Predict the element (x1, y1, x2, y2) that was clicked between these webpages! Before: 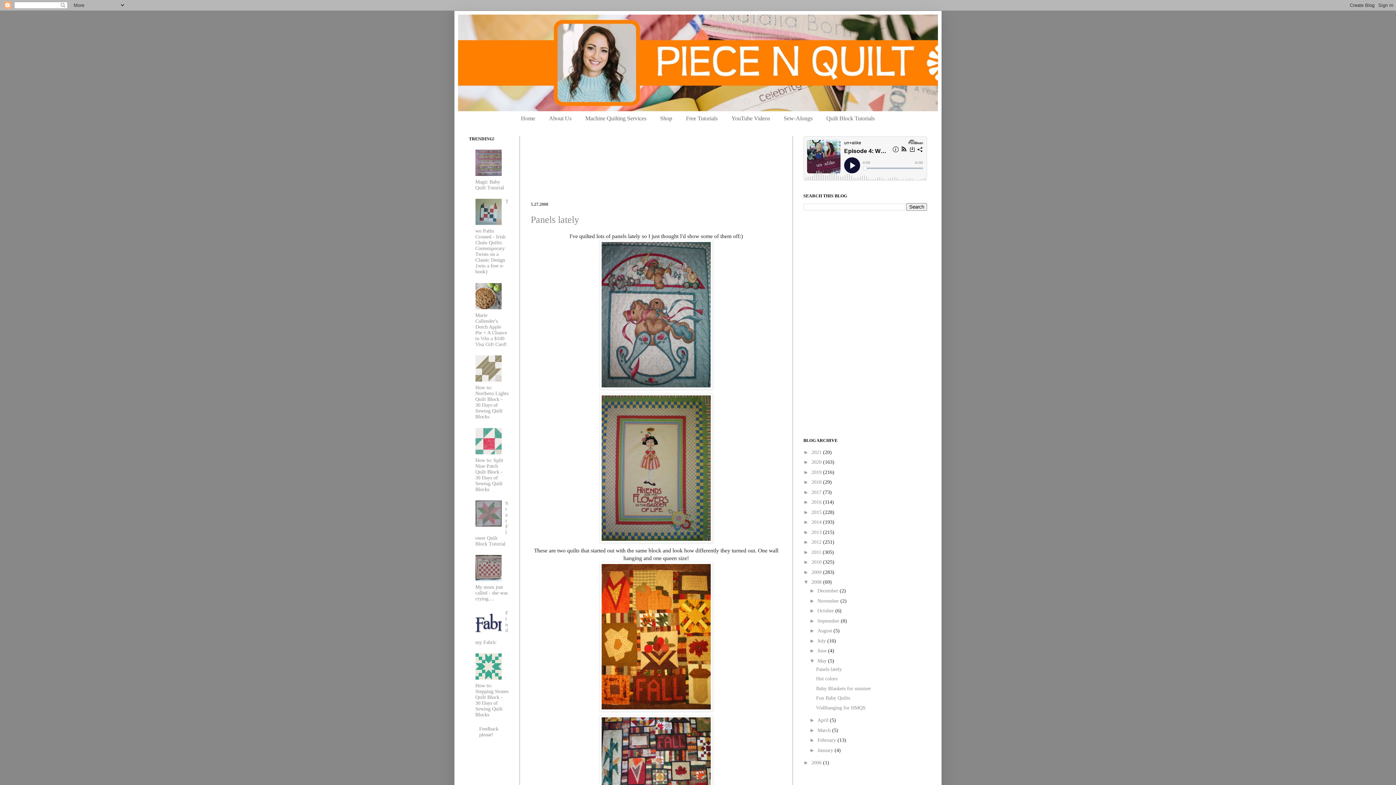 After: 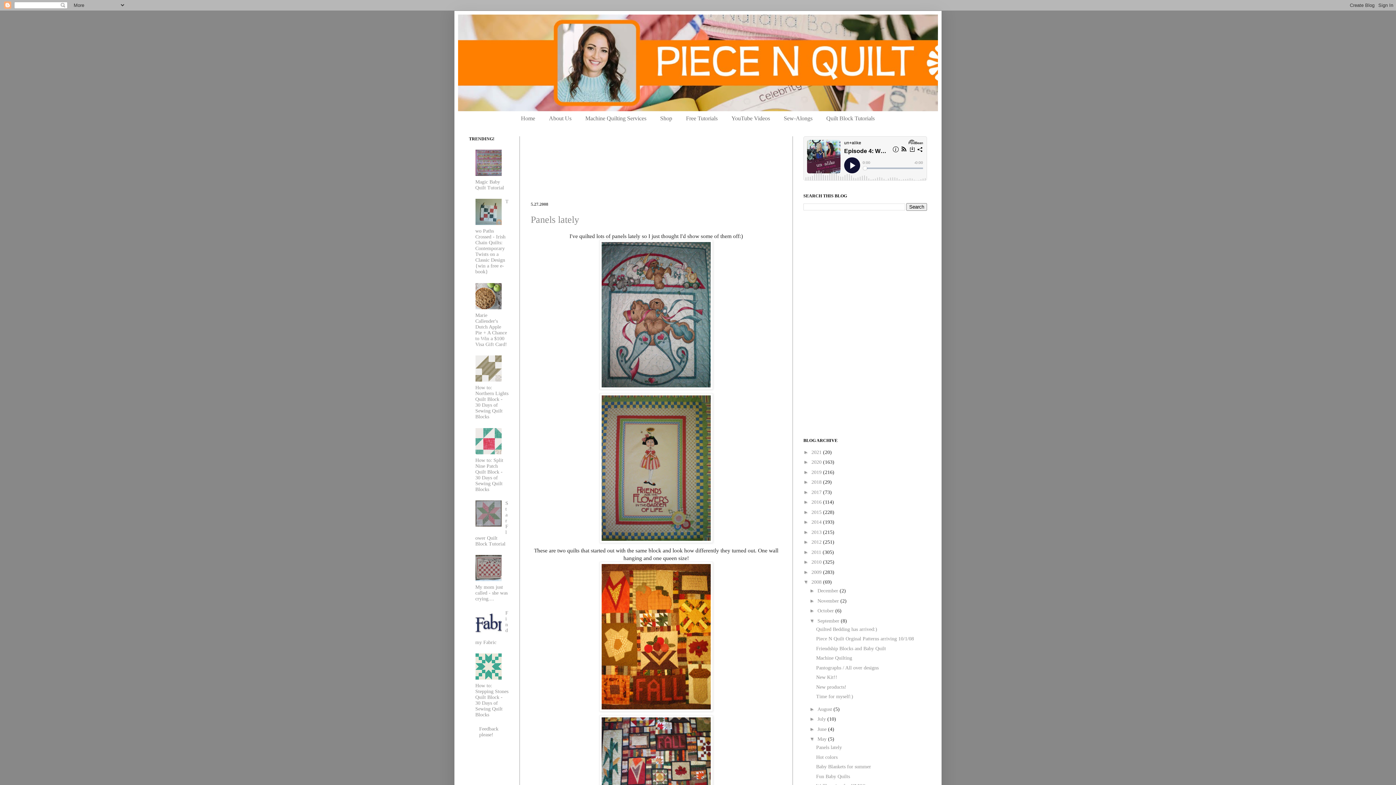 Action: label: ►   bbox: (809, 618, 817, 623)